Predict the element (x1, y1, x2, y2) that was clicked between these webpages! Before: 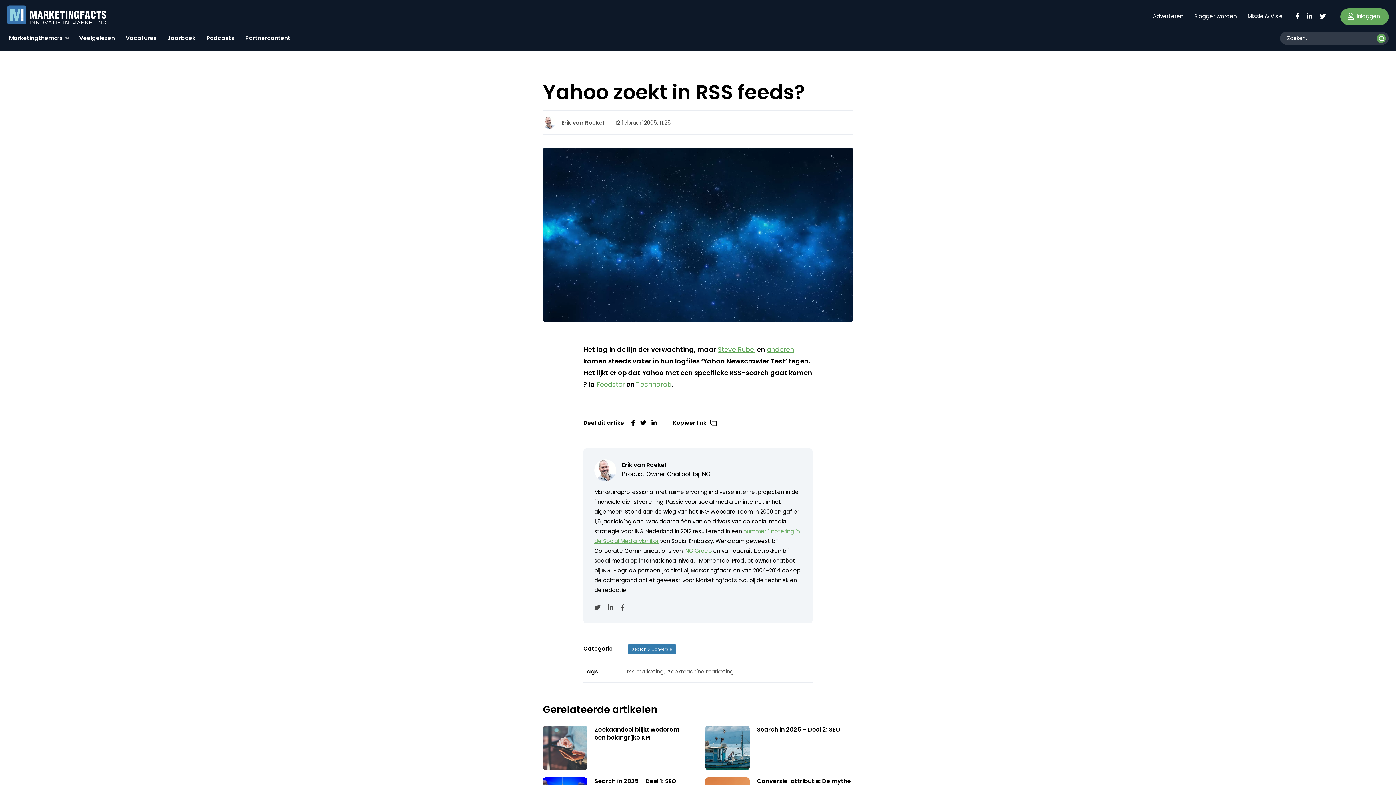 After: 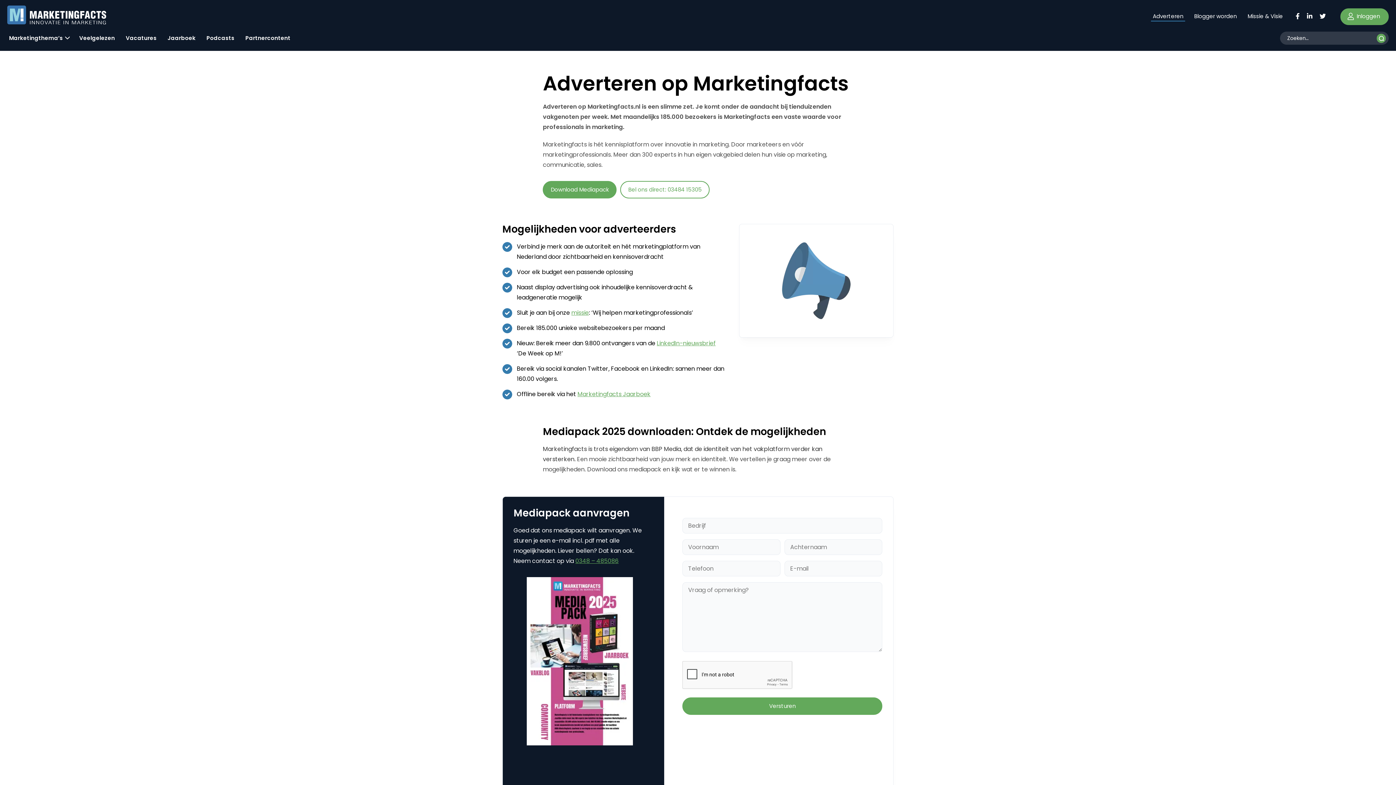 Action: label: Adverteren bbox: (1151, 8, 1185, 21)